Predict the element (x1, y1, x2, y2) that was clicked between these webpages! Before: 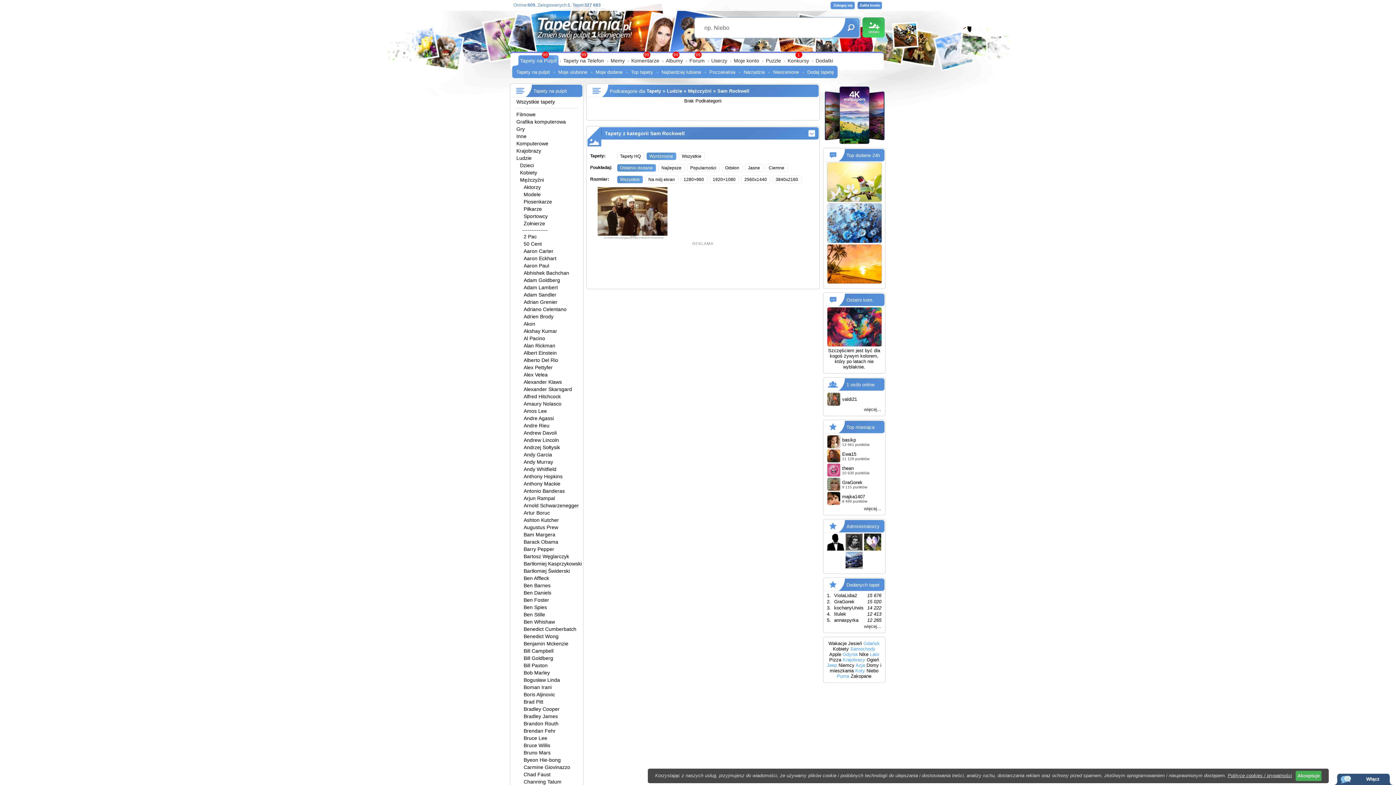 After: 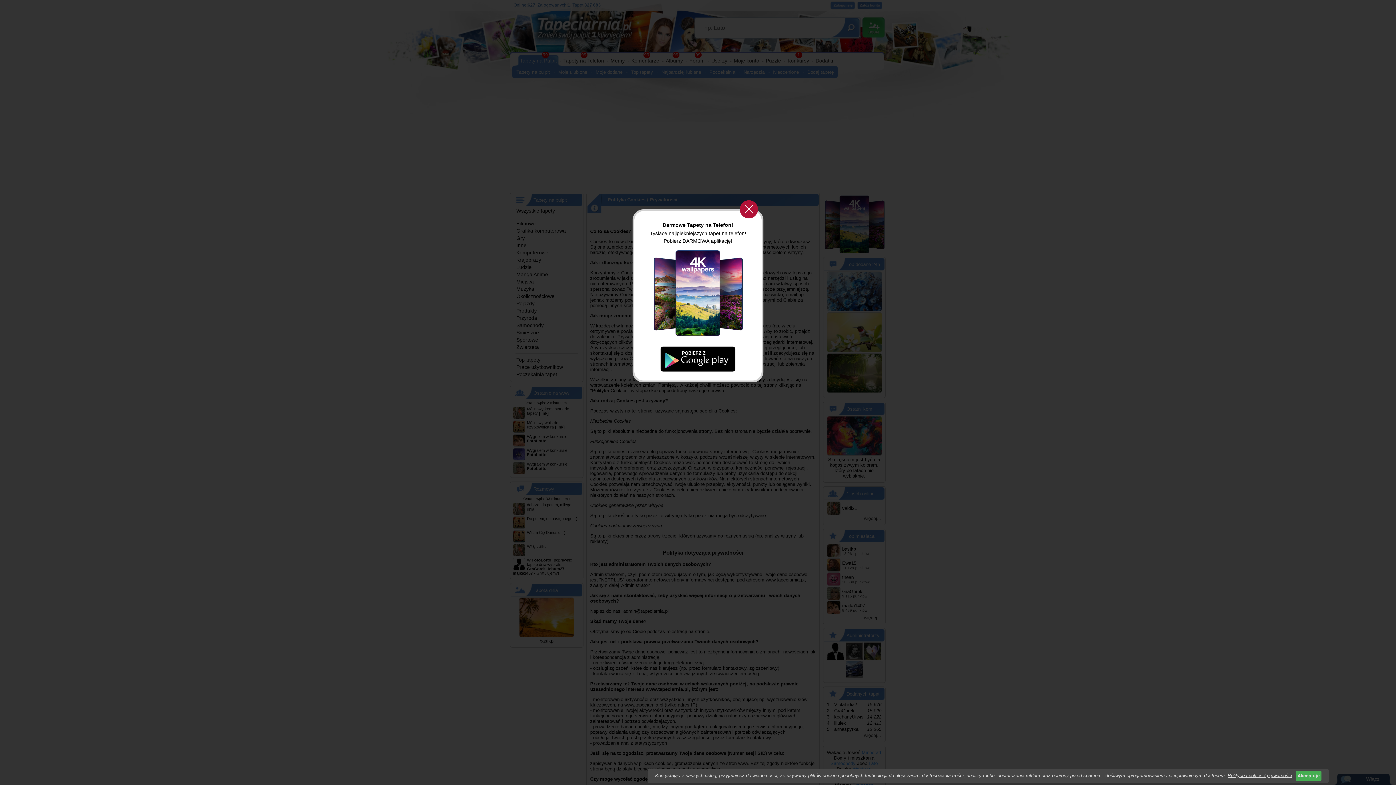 Action: bbox: (1228, 773, 1292, 778) label: Polityce cookies / prywatności